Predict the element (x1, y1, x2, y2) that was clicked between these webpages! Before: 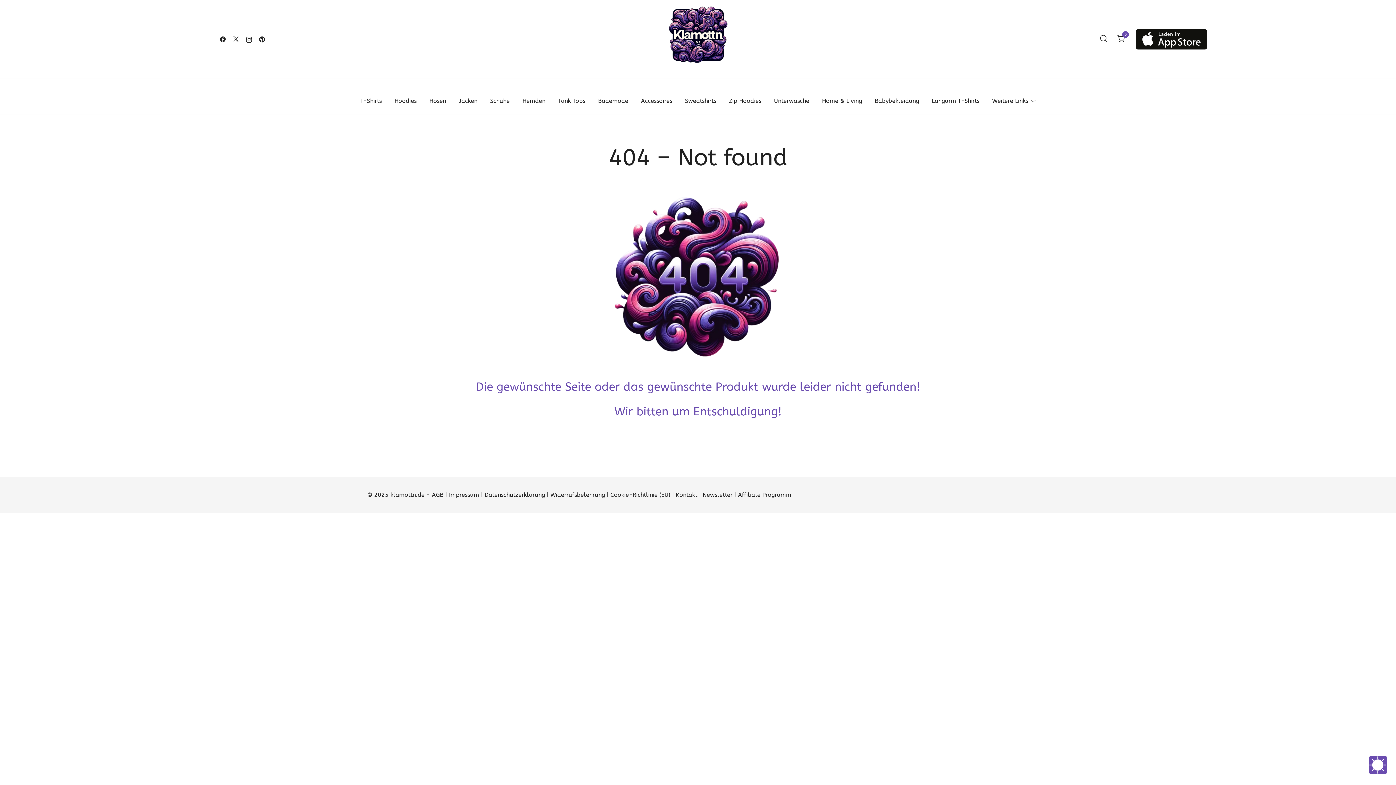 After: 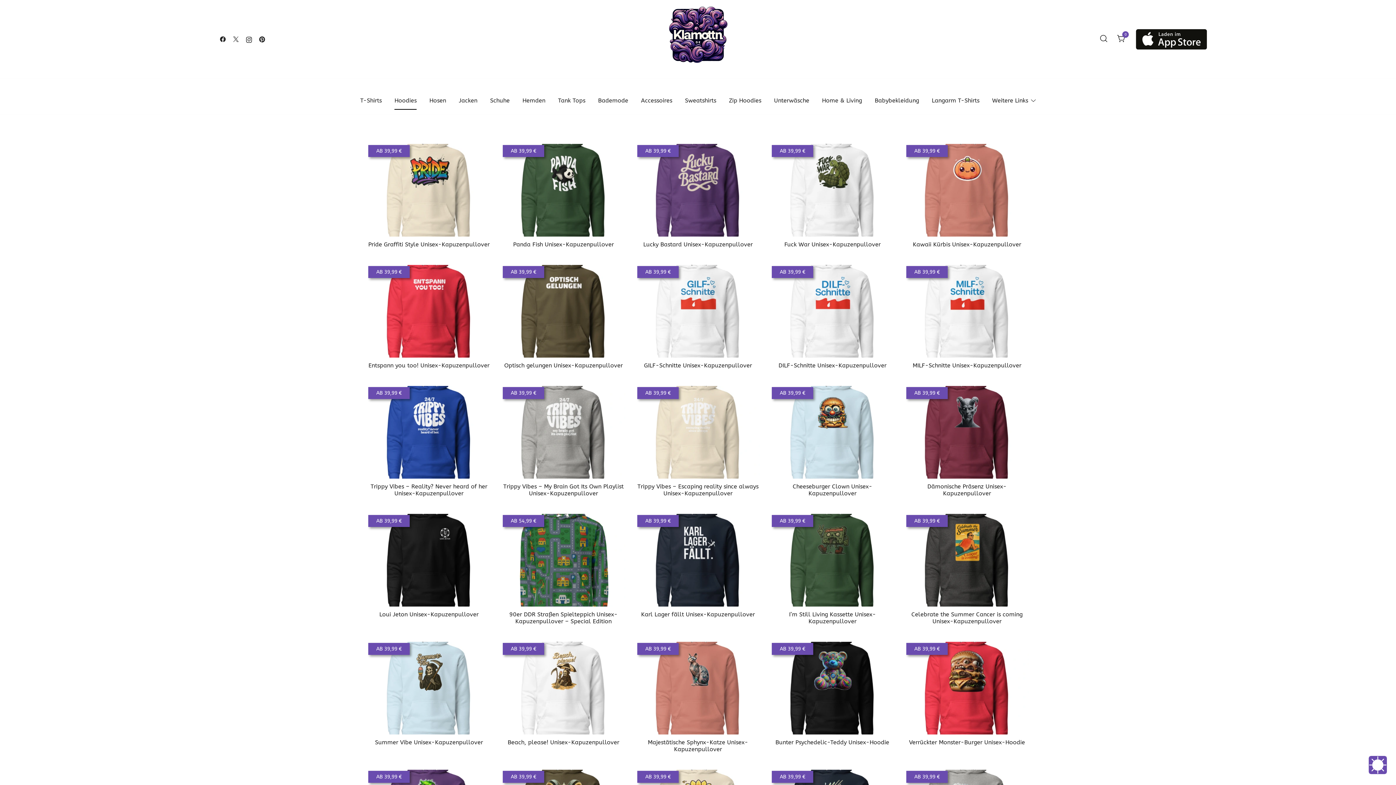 Action: label: Hoodies bbox: (394, 92, 416, 109)